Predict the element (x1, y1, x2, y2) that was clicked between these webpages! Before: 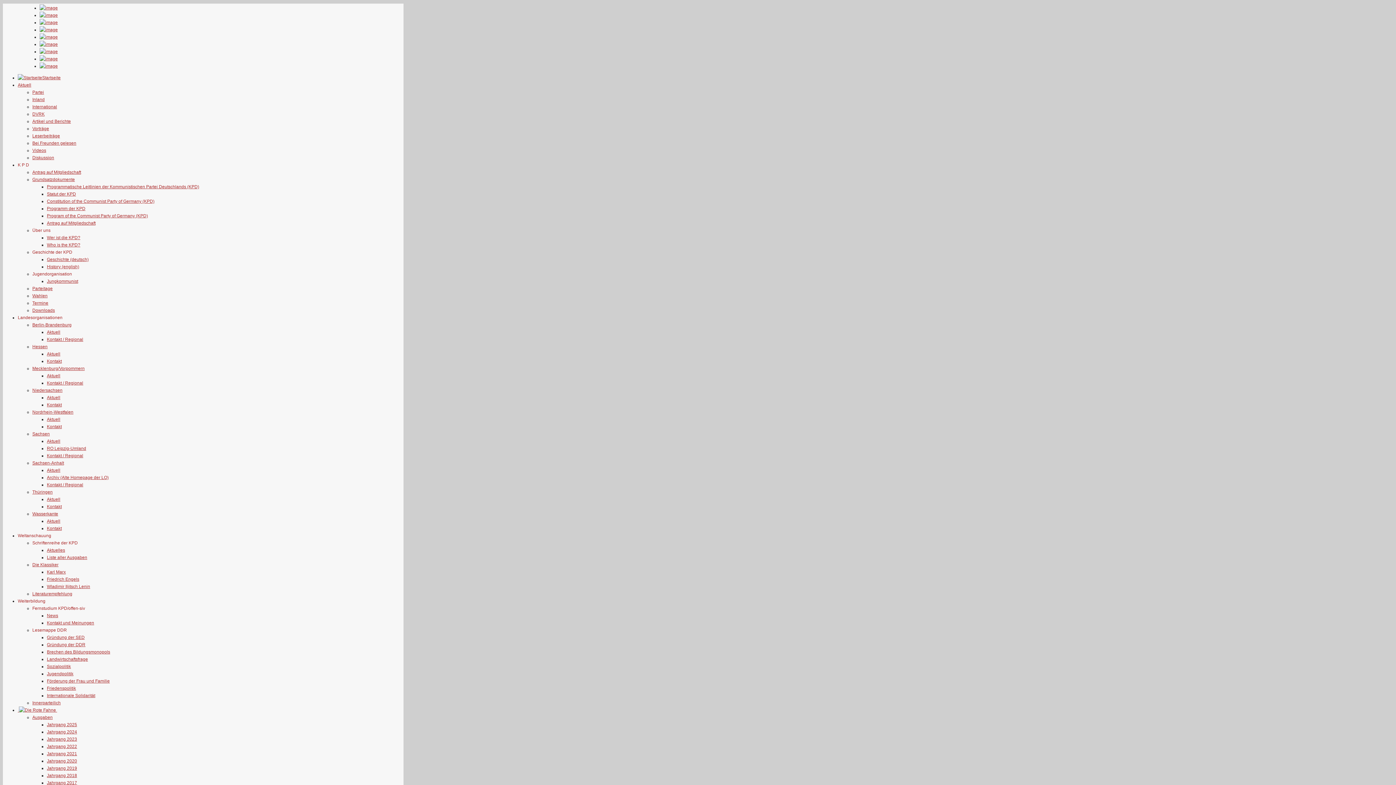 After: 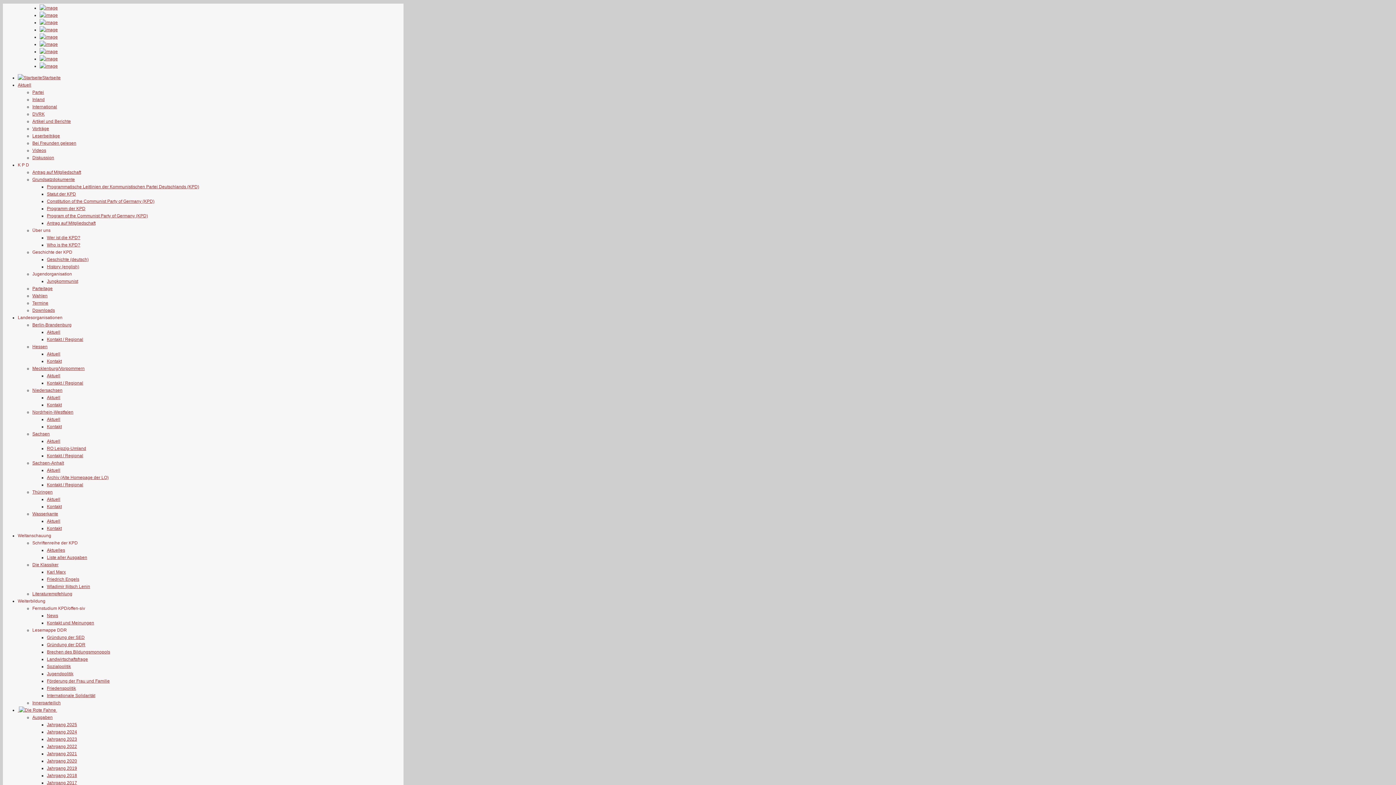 Action: bbox: (46, 635, 84, 640) label: Gründung der SED